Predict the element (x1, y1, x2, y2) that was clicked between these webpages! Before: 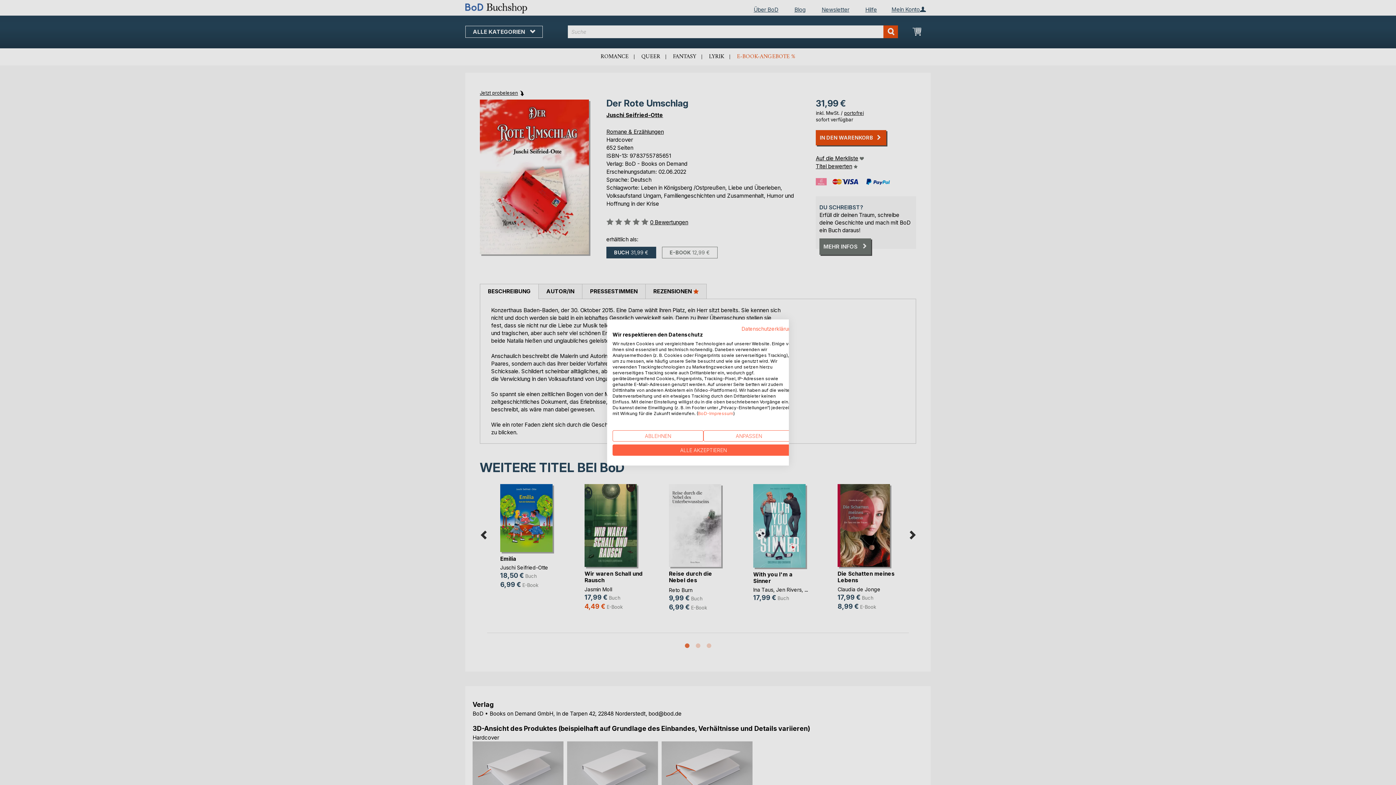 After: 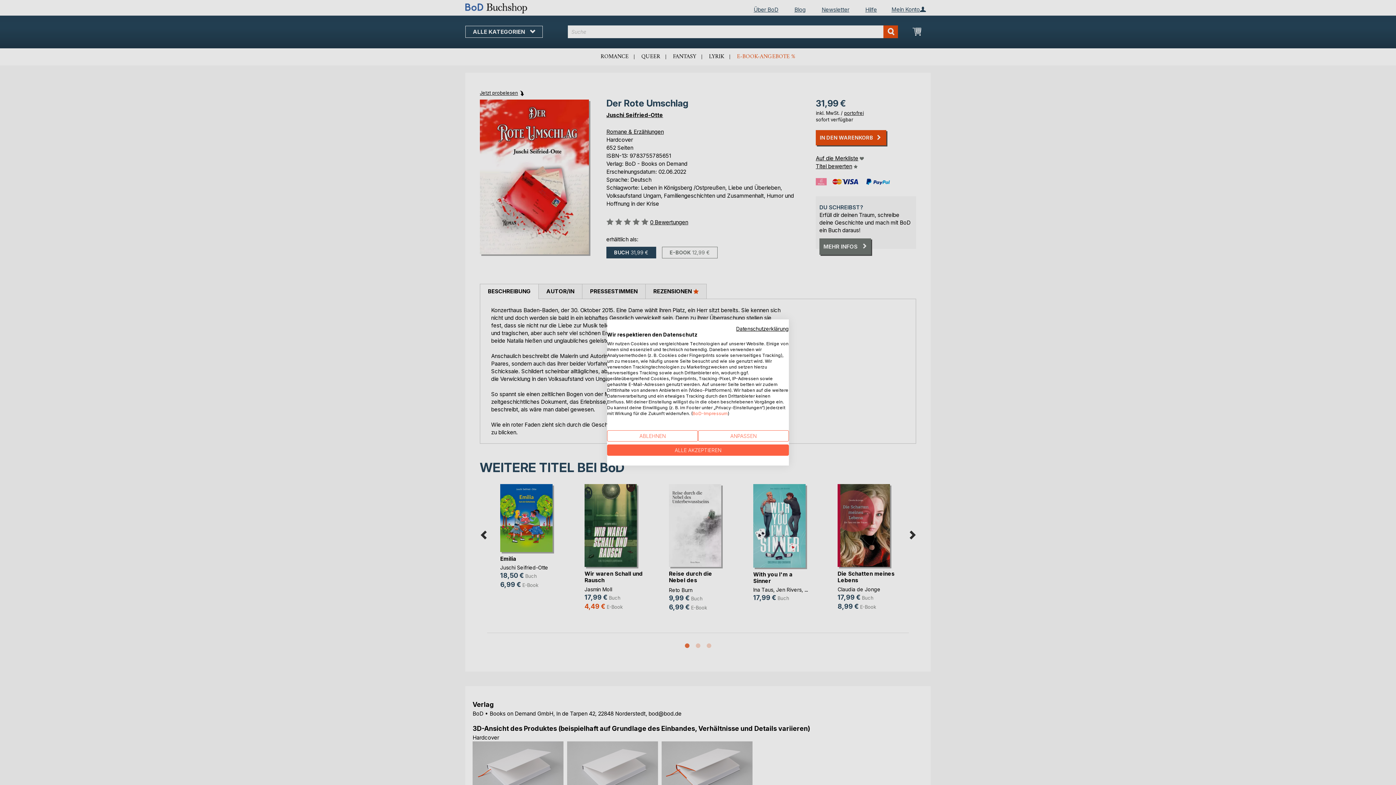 Action: bbox: (741, 325, 794, 332) label: Datenschutzrichtlinie. Externer Link. Wird in einer neuen Registerkarte oder einem neuen Fenster geöffnet.